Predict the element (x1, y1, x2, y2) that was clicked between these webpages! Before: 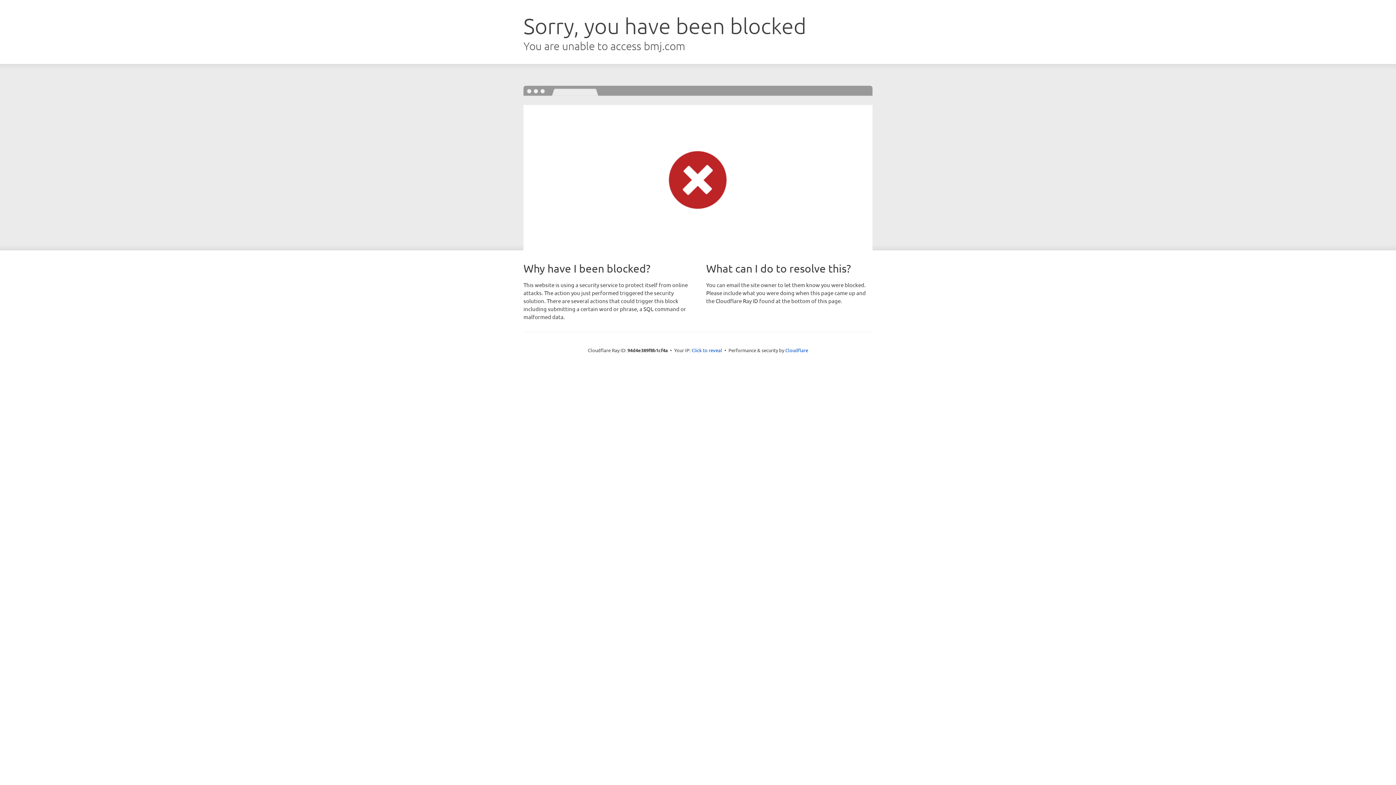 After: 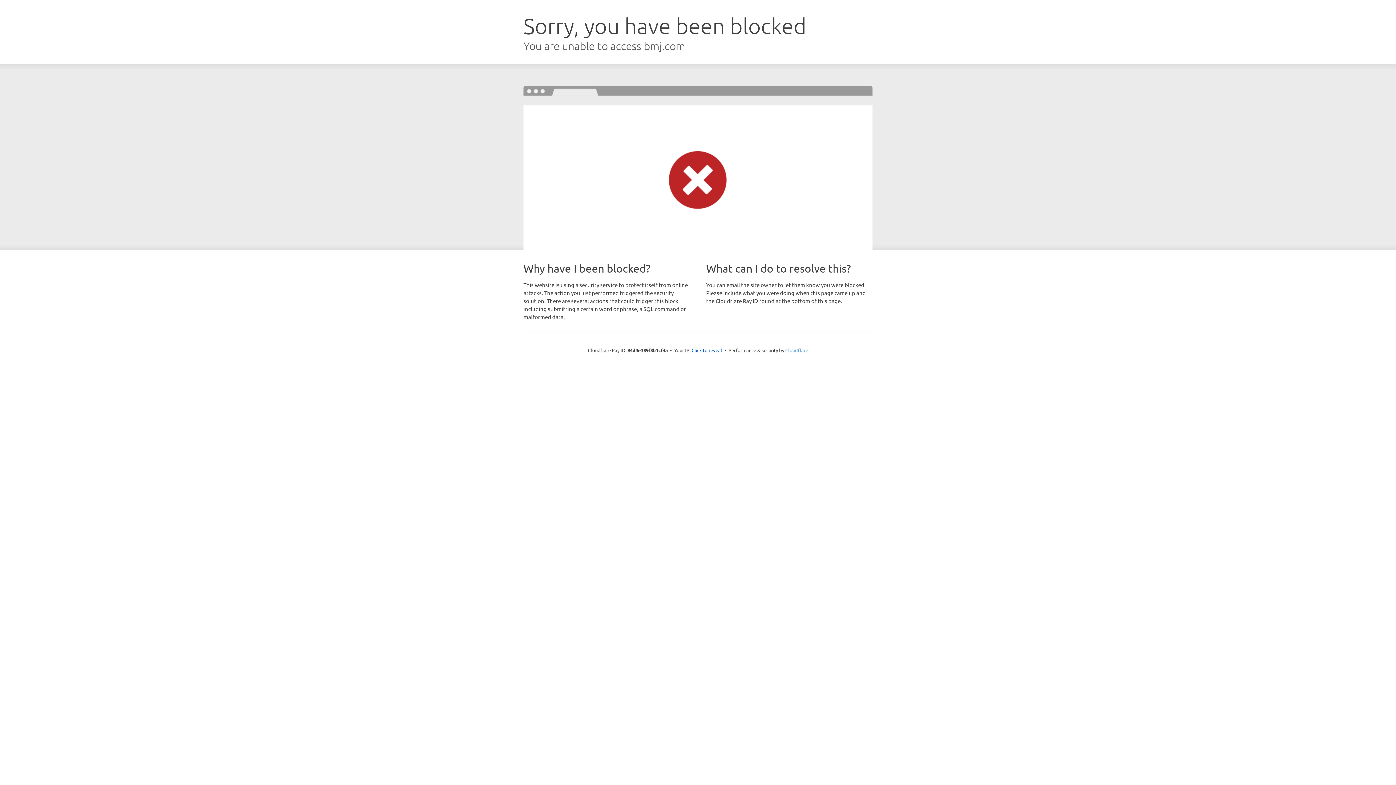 Action: label: Cloudflare bbox: (785, 347, 808, 353)